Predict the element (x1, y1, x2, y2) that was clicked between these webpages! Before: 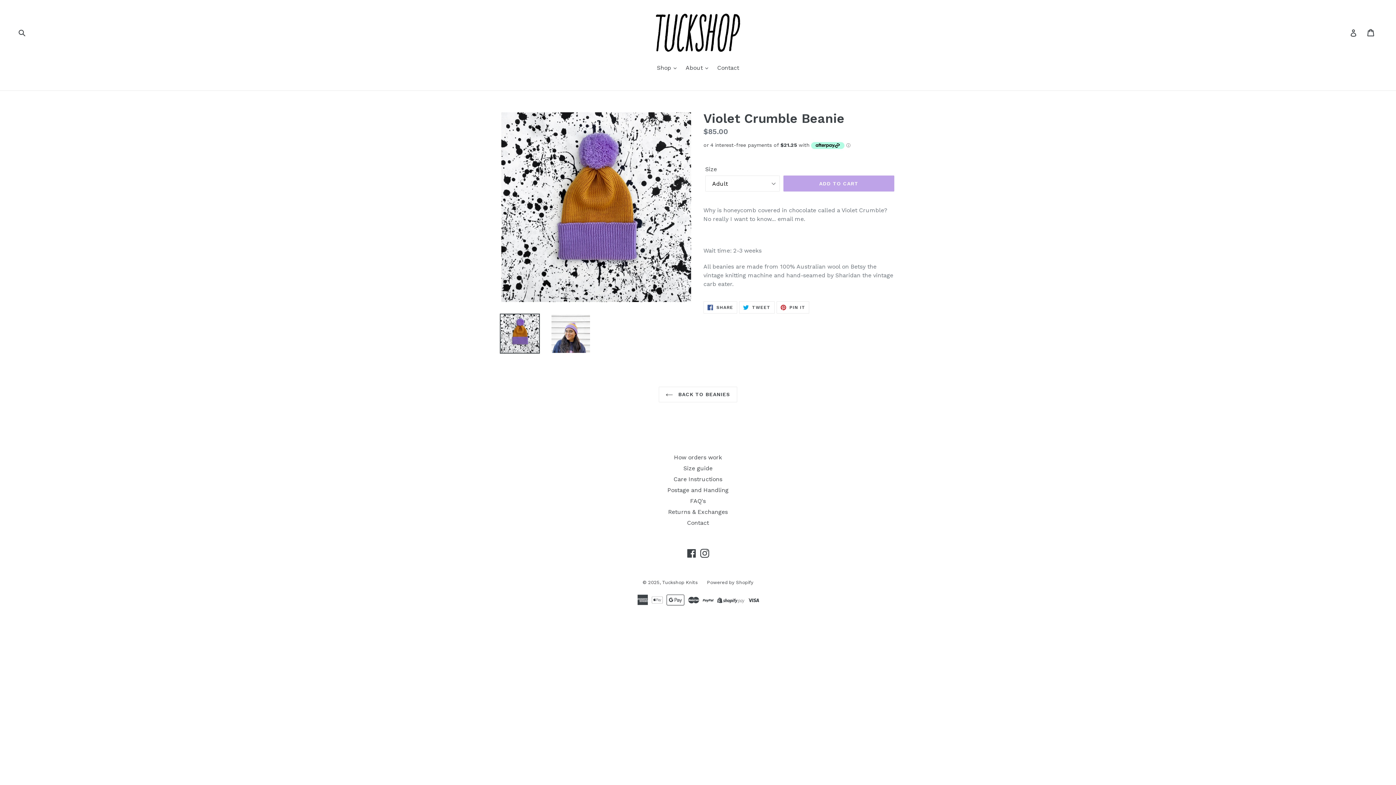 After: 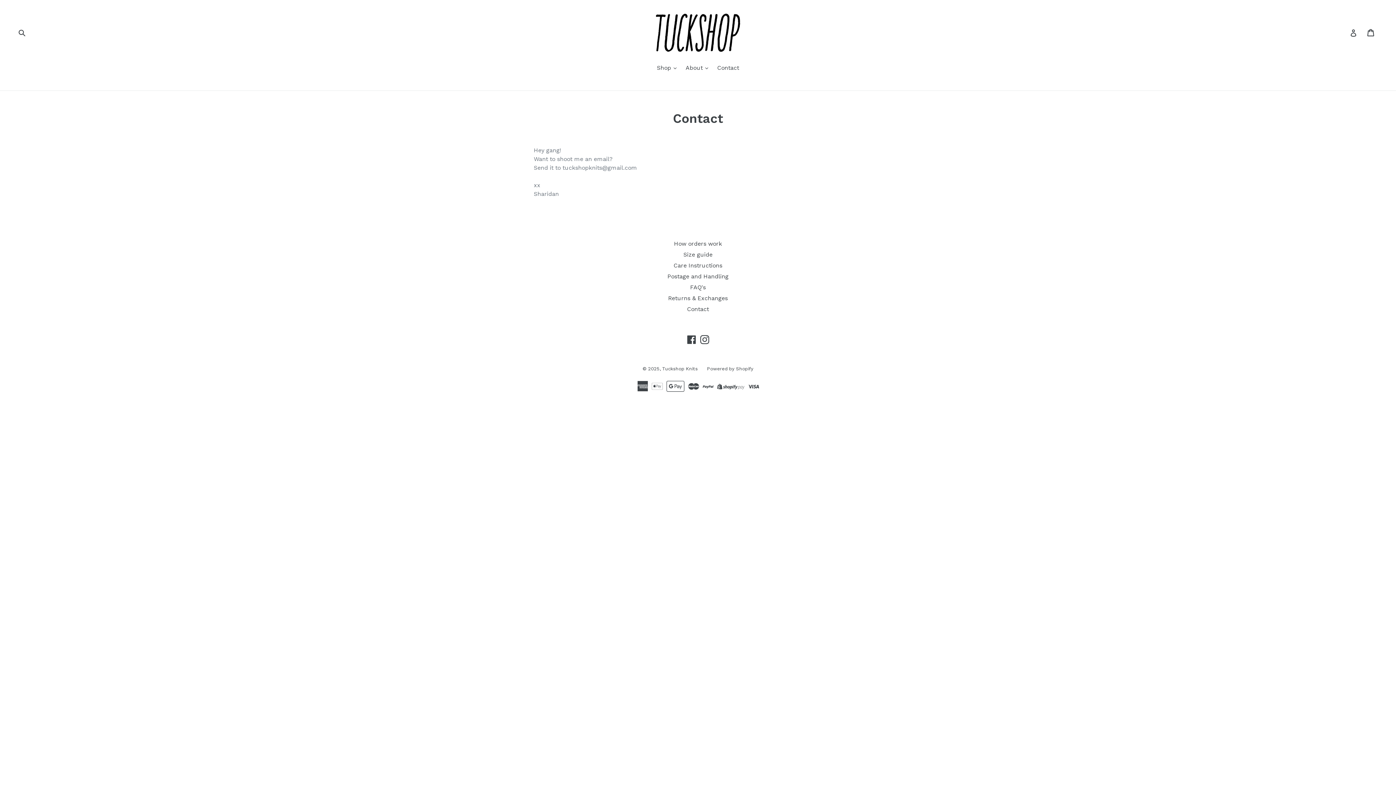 Action: bbox: (687, 519, 709, 526) label: Contact